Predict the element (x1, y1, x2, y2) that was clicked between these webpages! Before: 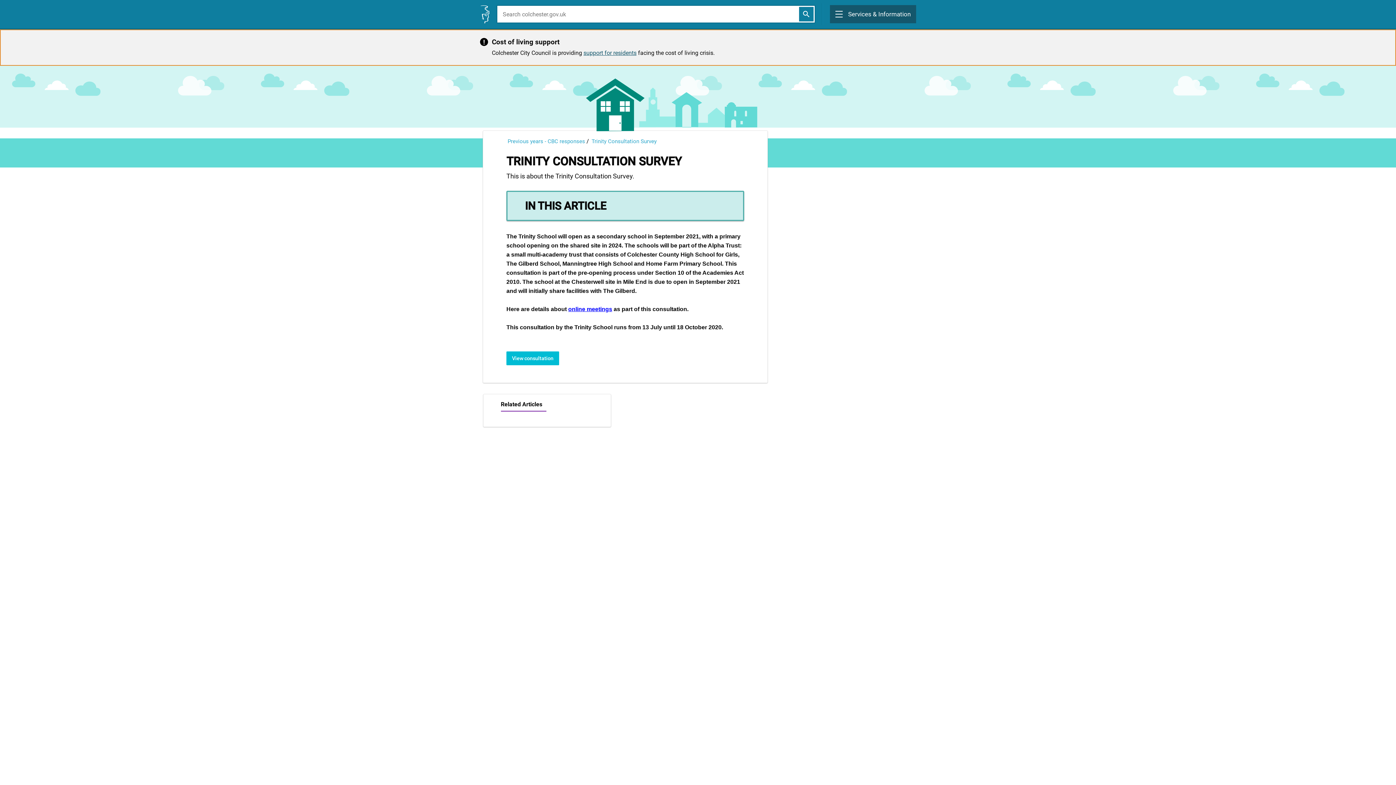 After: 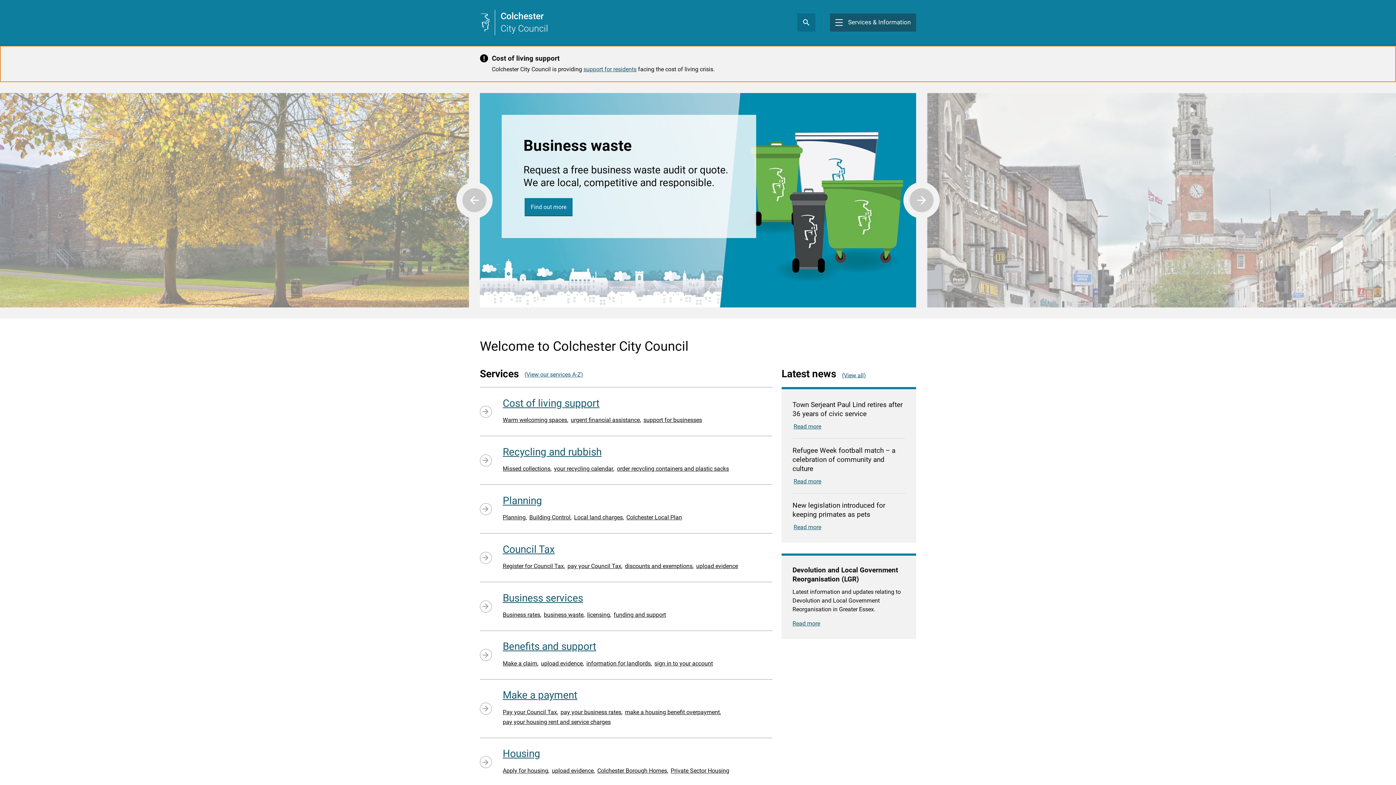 Action: bbox: (480, 0, 489, 28)